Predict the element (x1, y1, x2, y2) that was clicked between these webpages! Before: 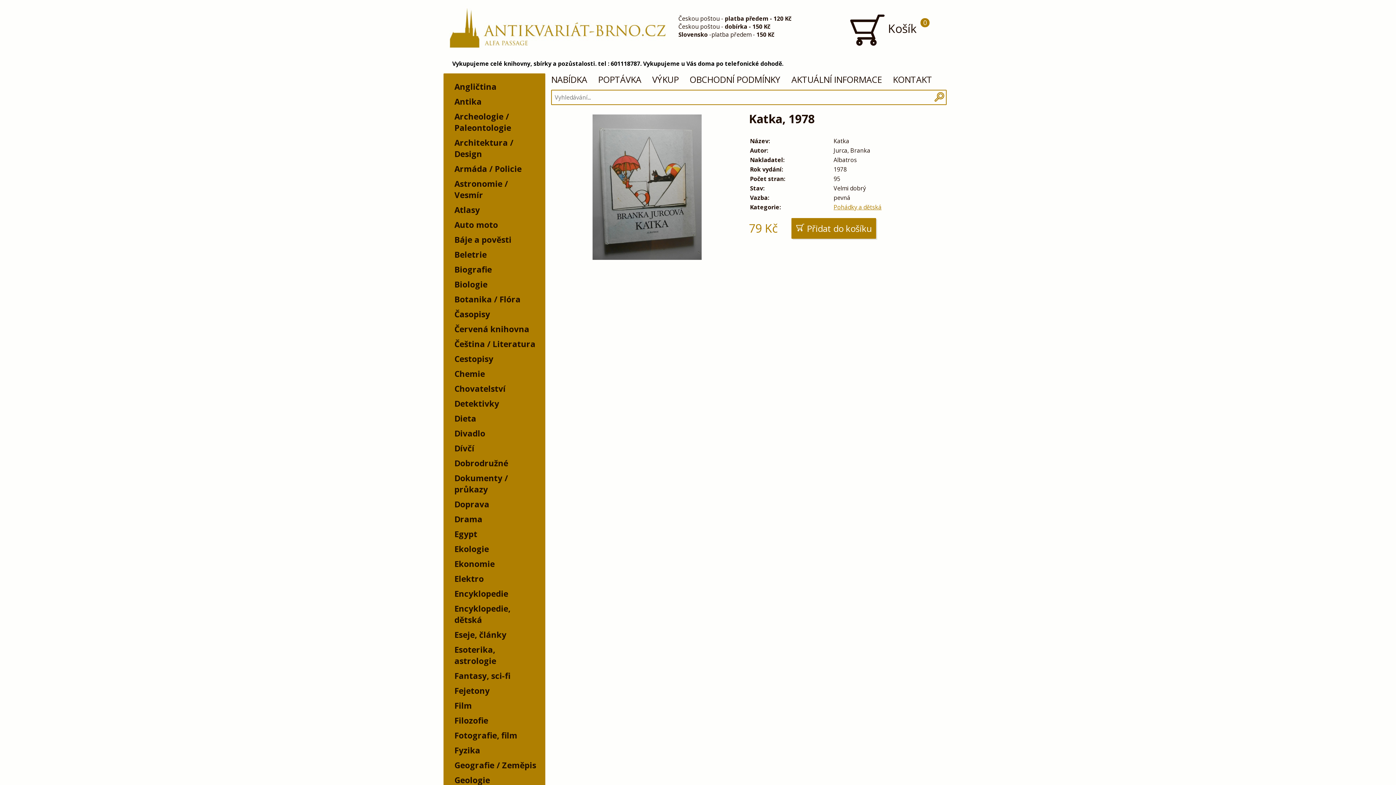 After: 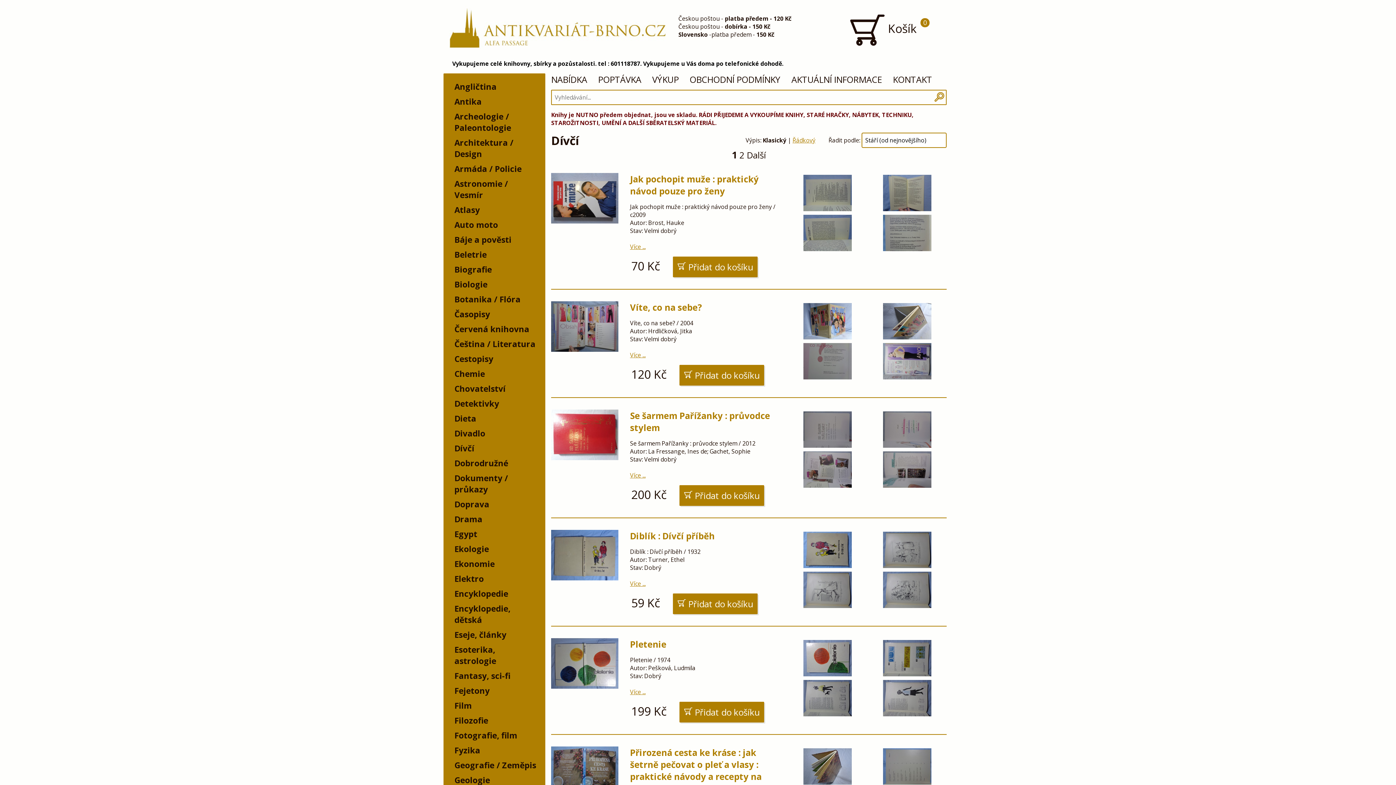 Action: bbox: (447, 441, 540, 456) label: Dívčí